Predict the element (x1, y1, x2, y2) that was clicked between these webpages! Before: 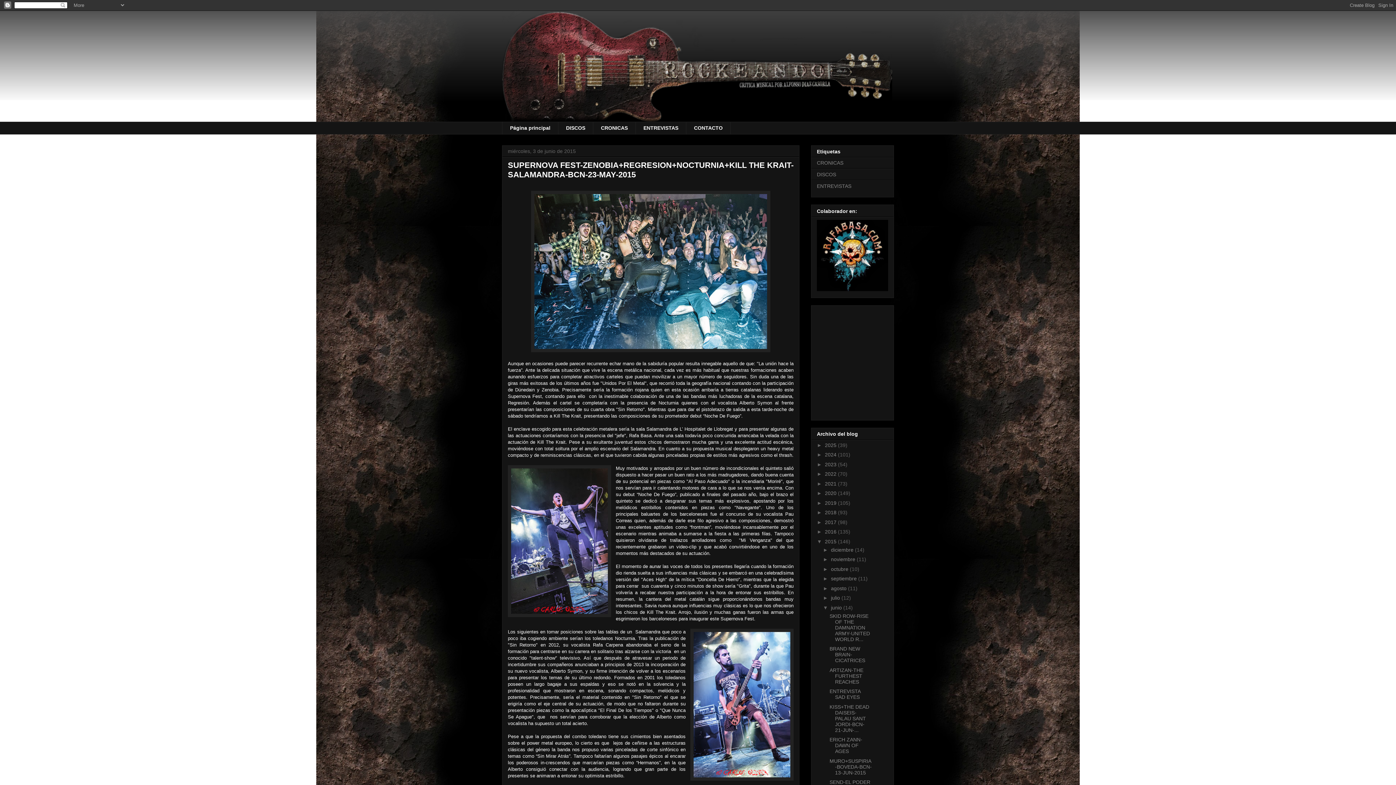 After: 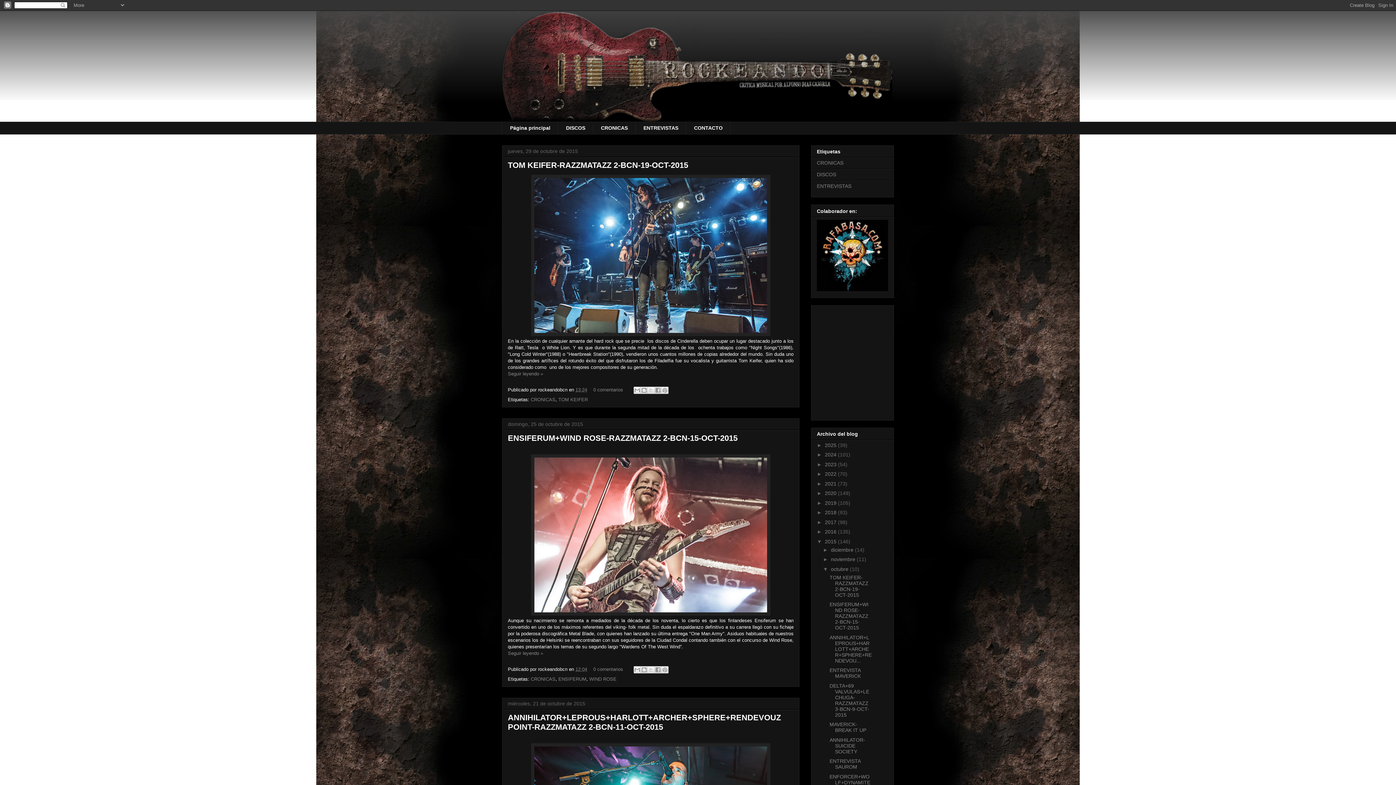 Action: bbox: (831, 566, 850, 572) label: octubre 